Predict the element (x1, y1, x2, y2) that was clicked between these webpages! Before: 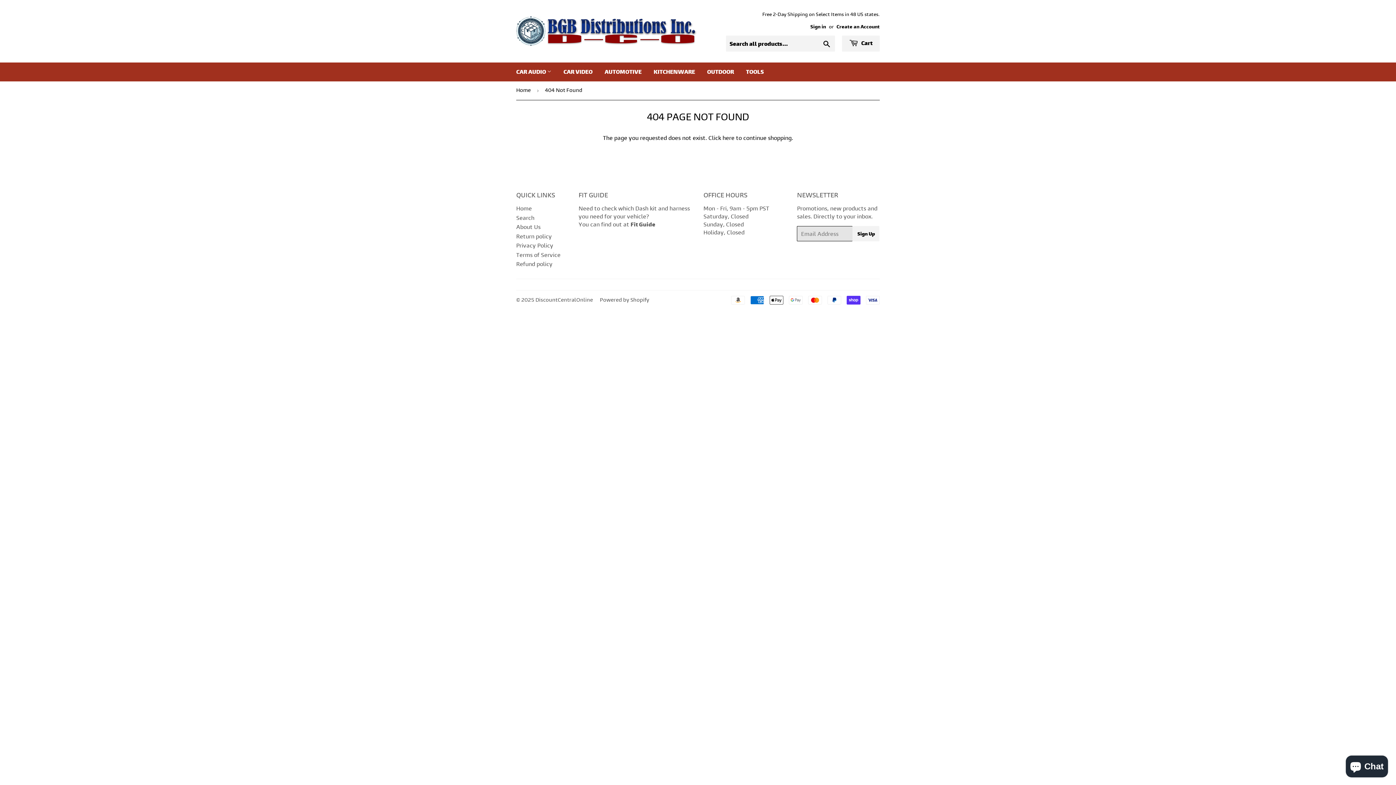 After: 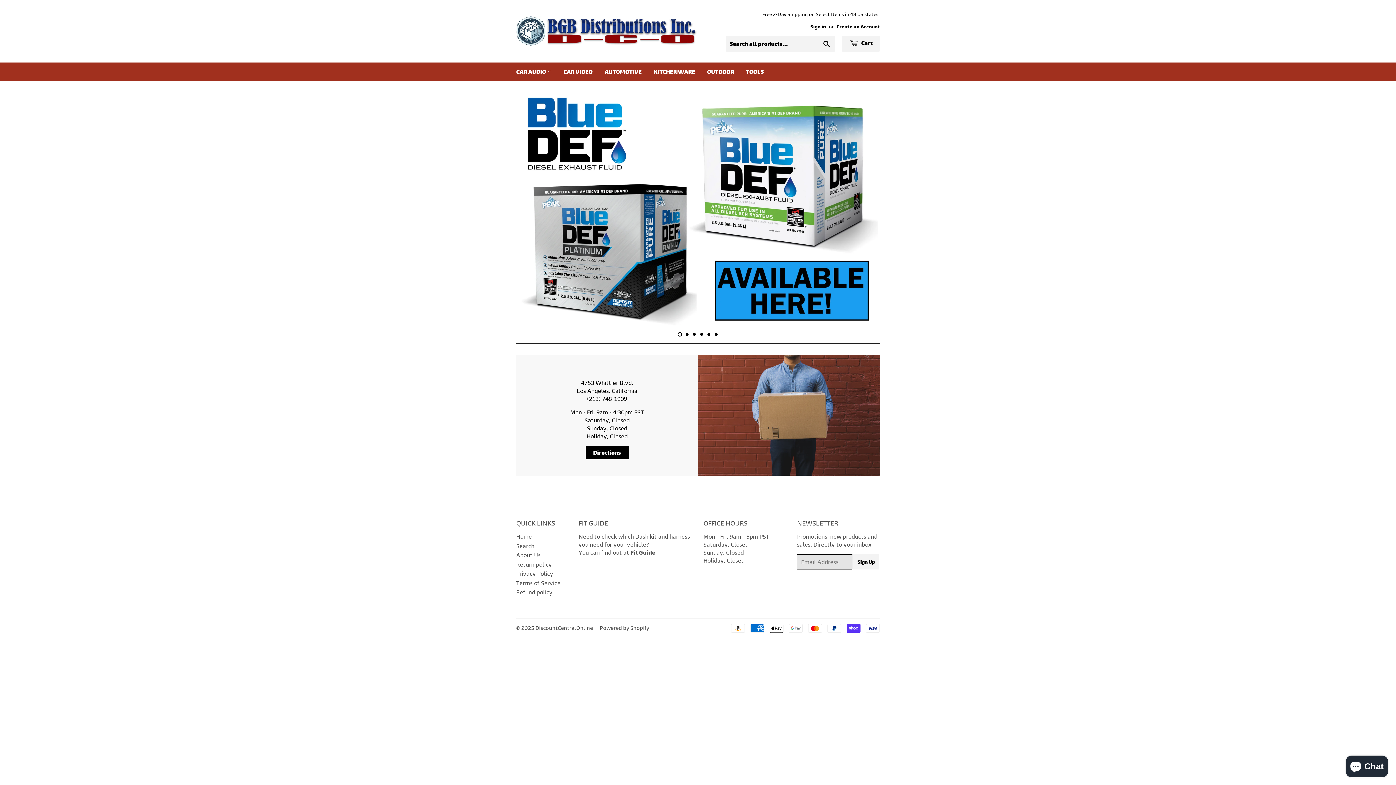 Action: label: Home bbox: (516, 81, 533, 99)